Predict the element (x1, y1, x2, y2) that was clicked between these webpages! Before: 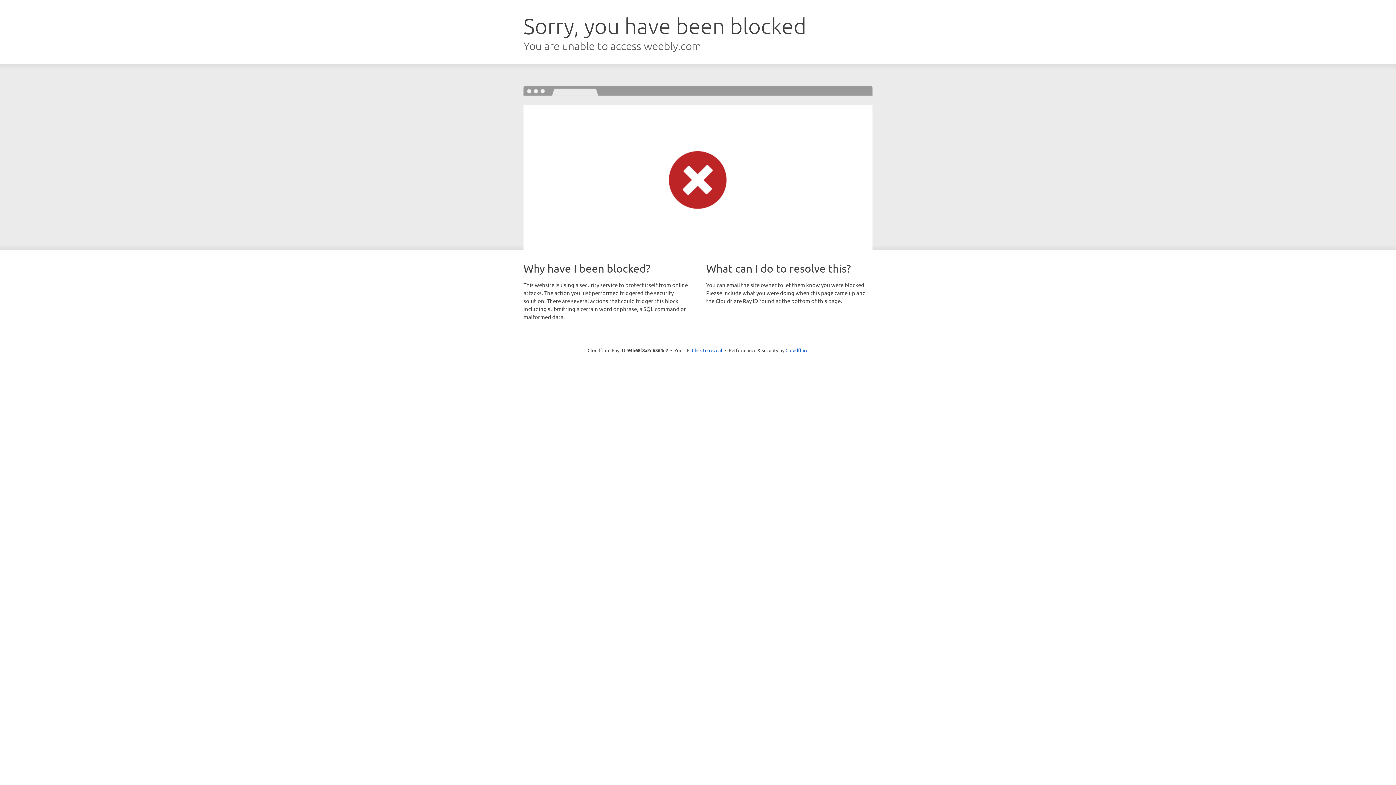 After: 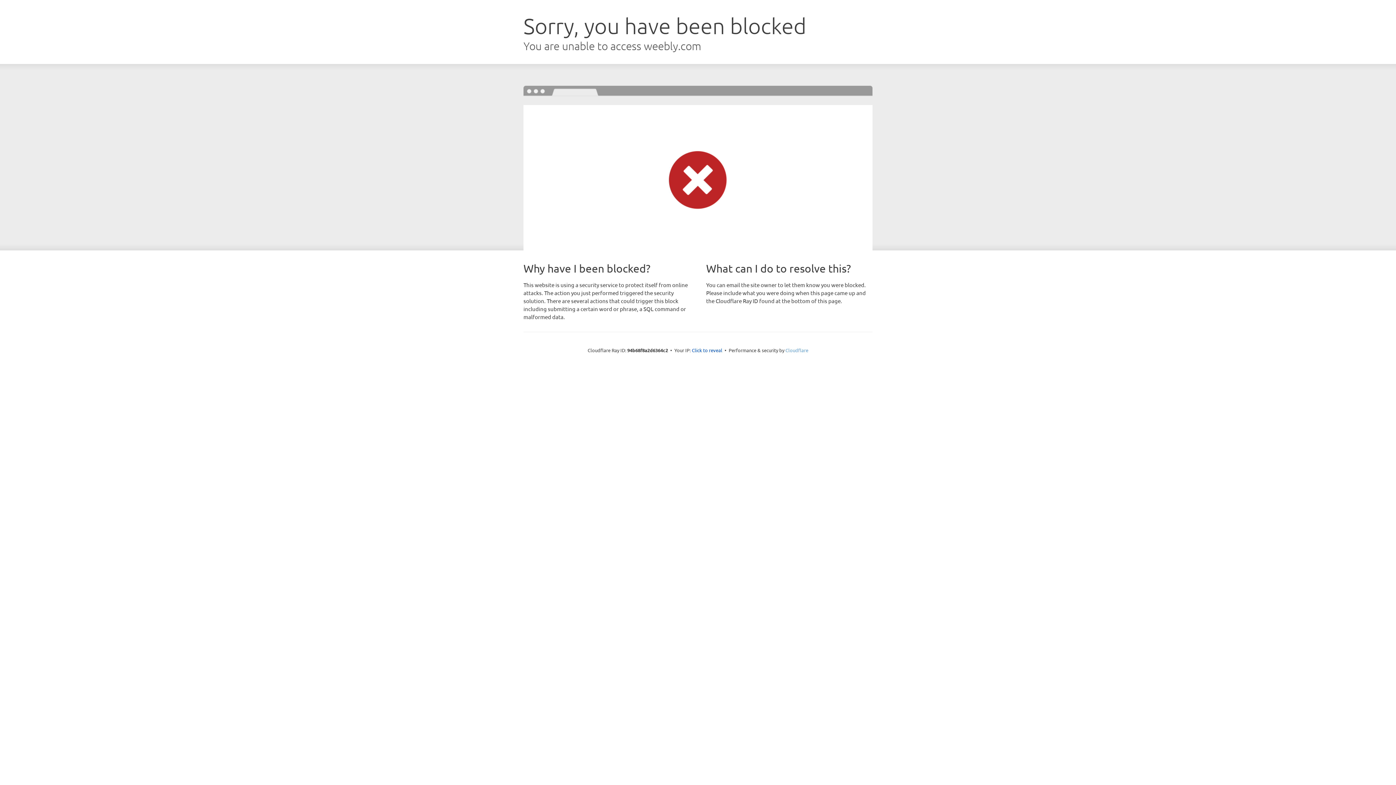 Action: bbox: (785, 347, 808, 353) label: Cloudflare